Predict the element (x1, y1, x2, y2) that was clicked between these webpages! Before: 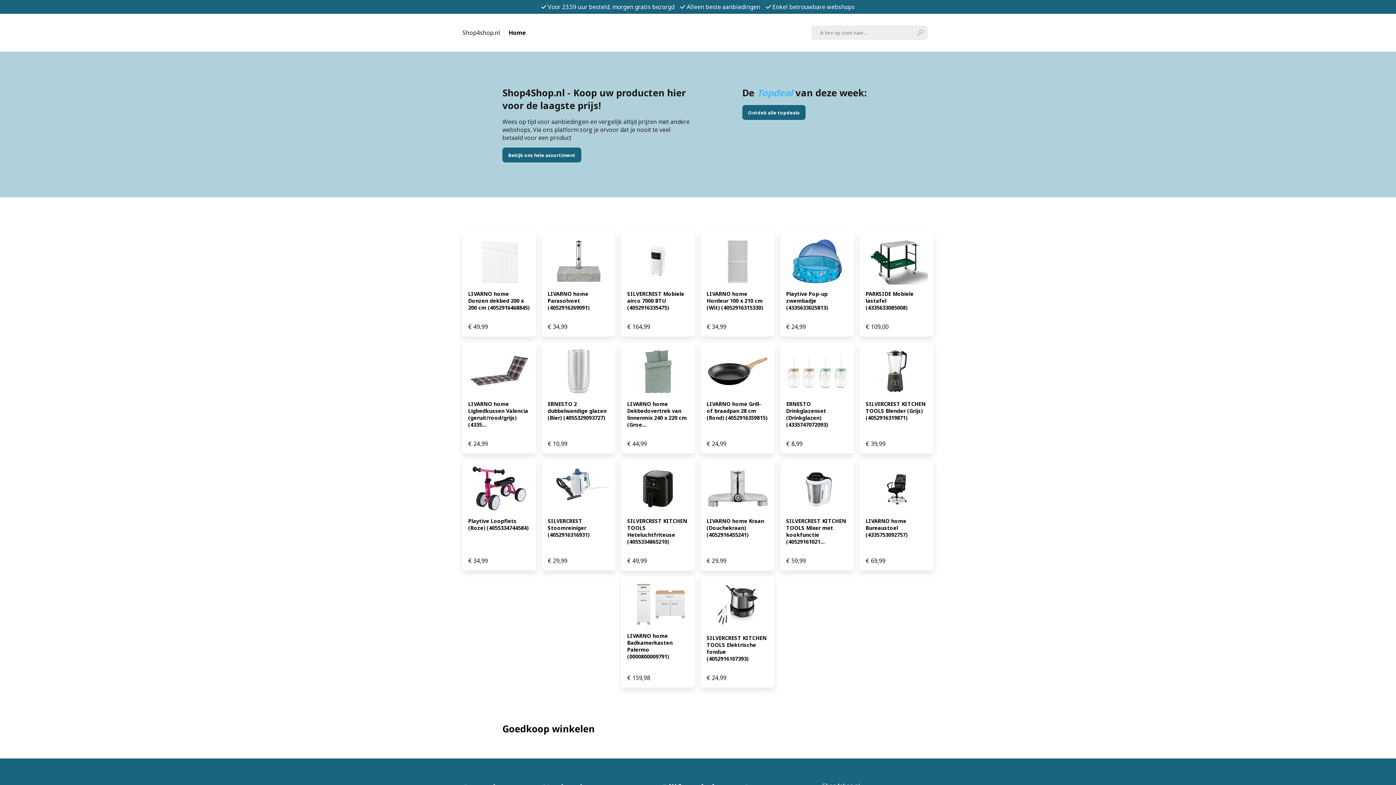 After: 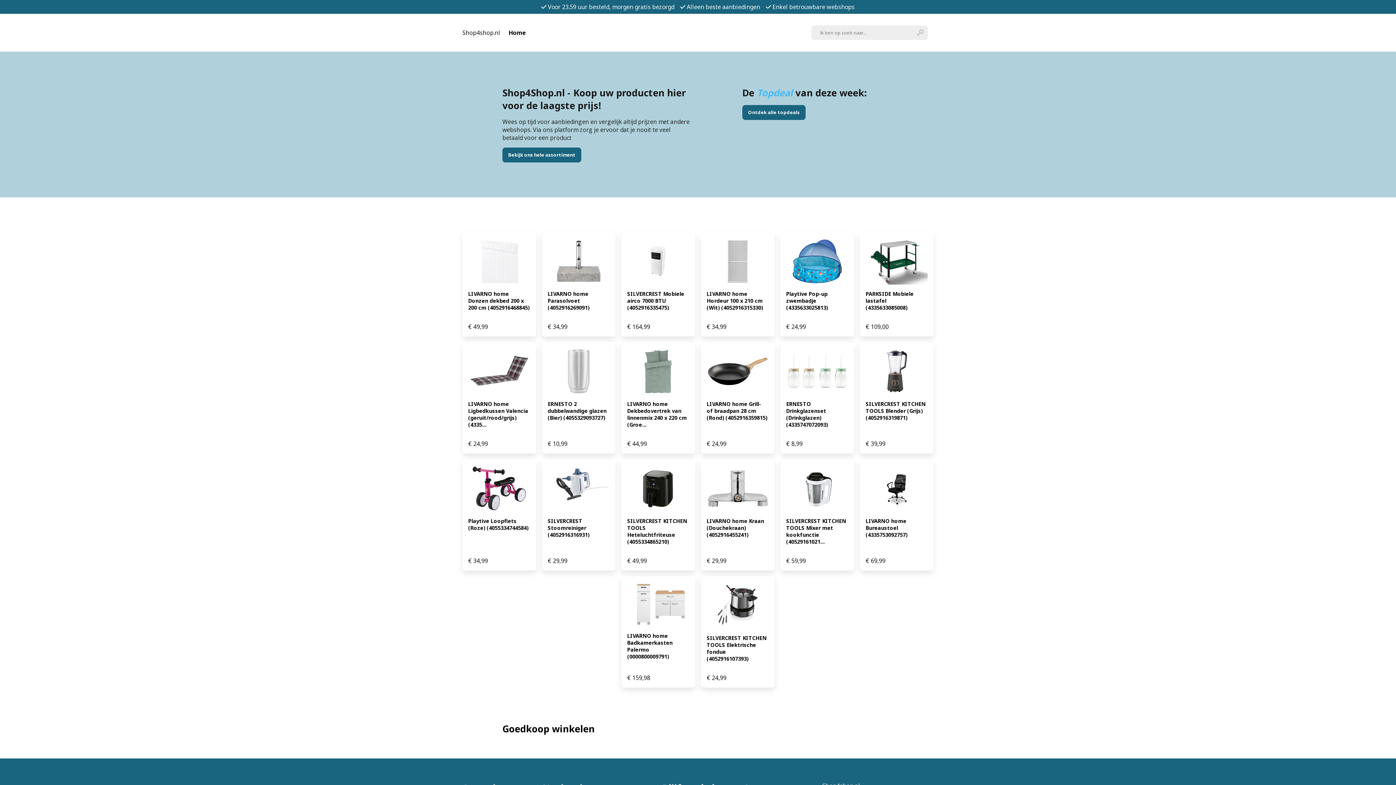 Action: label: Home bbox: (508, 28, 526, 36)